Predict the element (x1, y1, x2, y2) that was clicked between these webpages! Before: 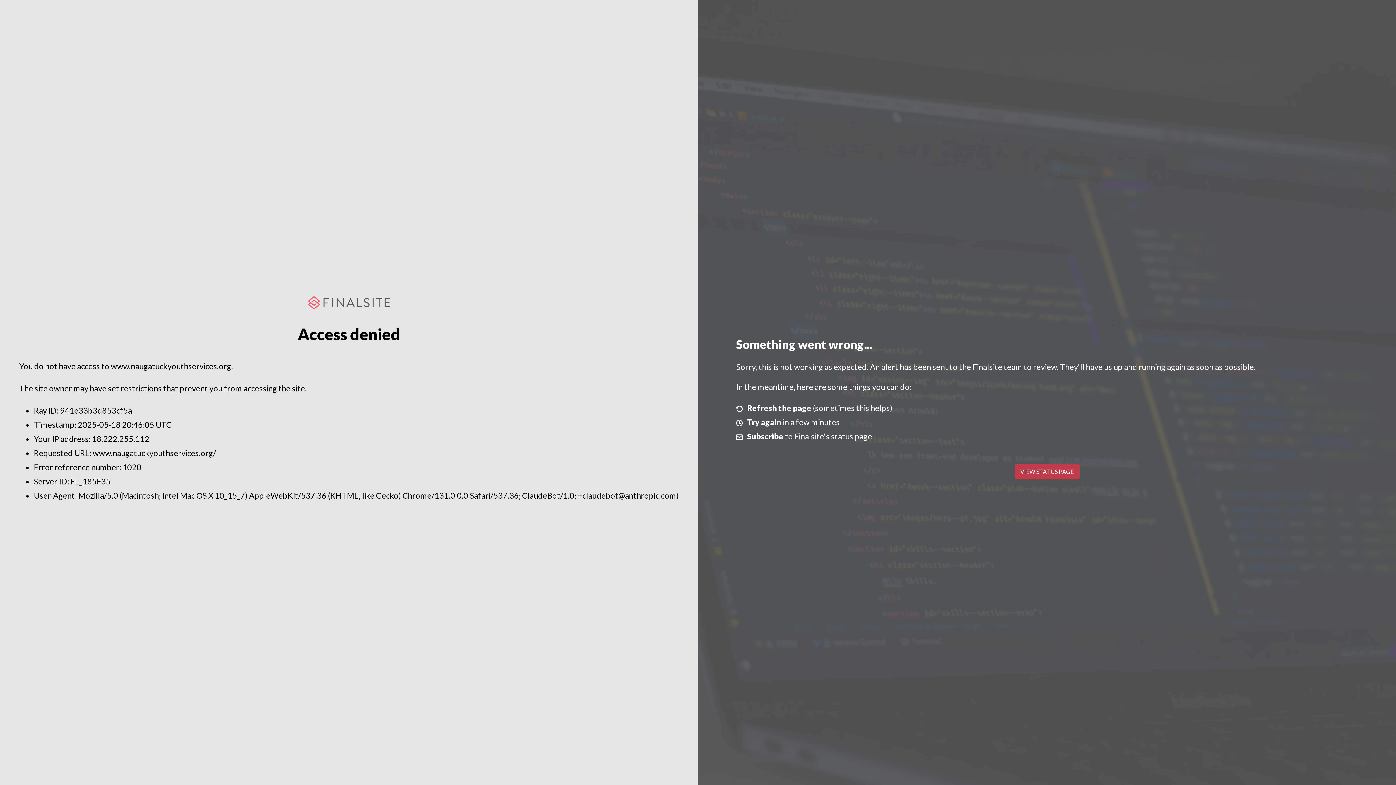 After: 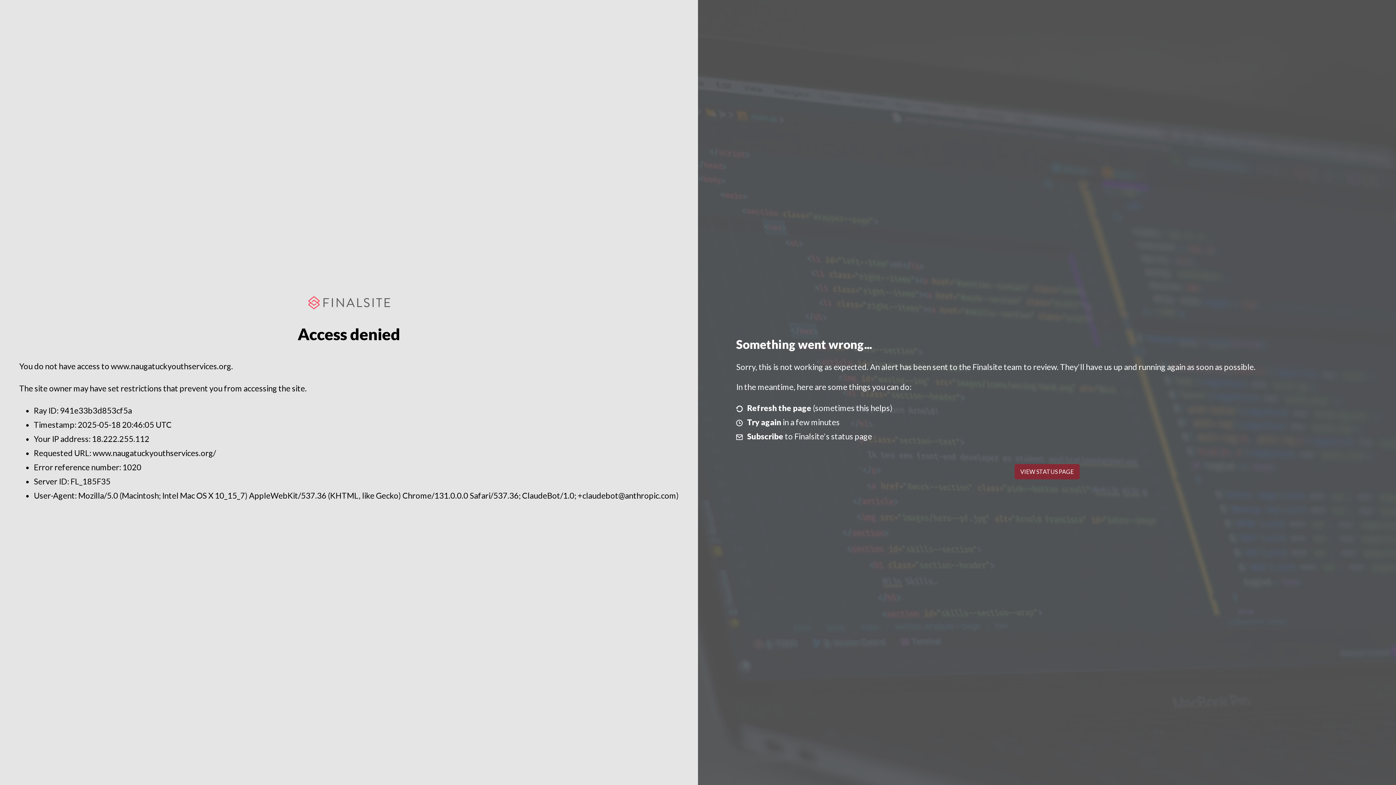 Action: label: VIEW STATUS PAGE bbox: (1014, 464, 1079, 479)